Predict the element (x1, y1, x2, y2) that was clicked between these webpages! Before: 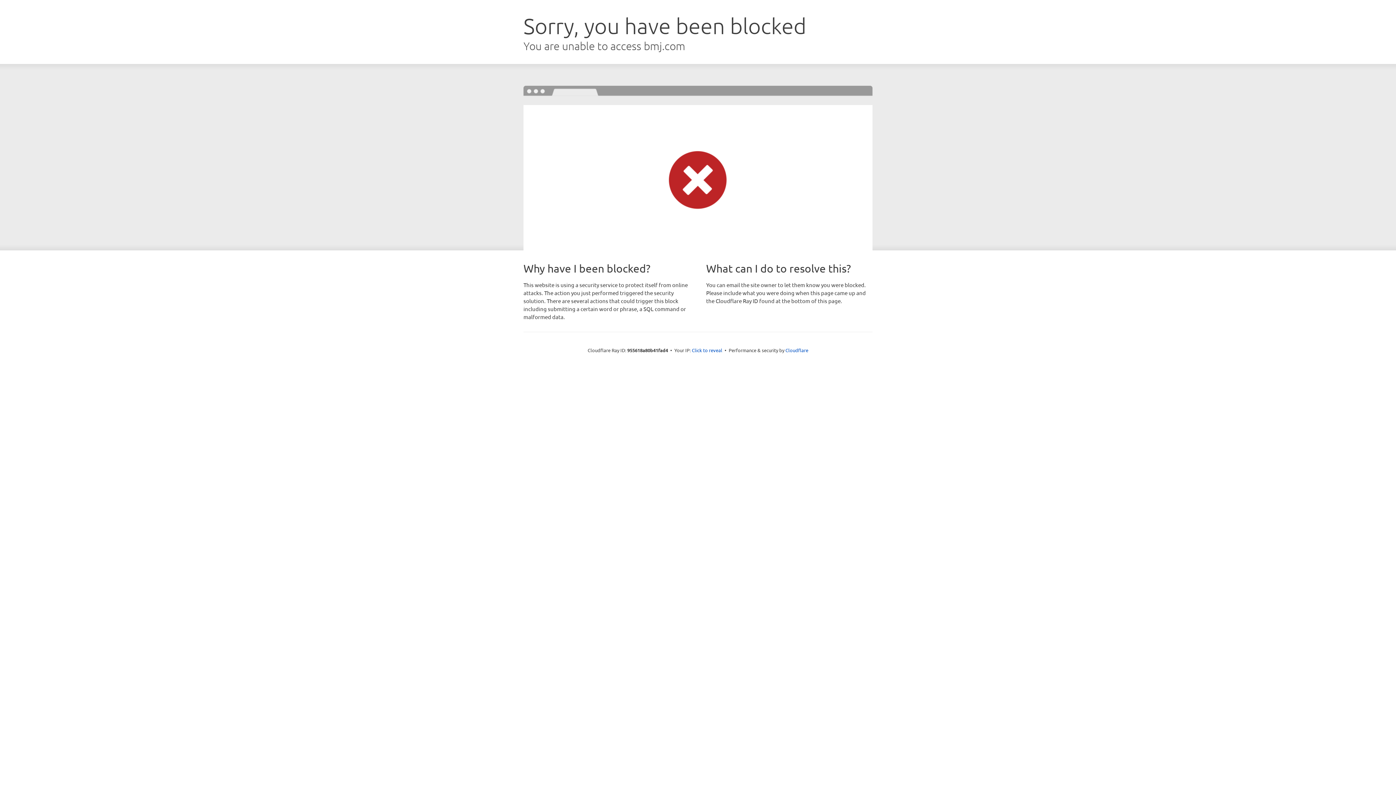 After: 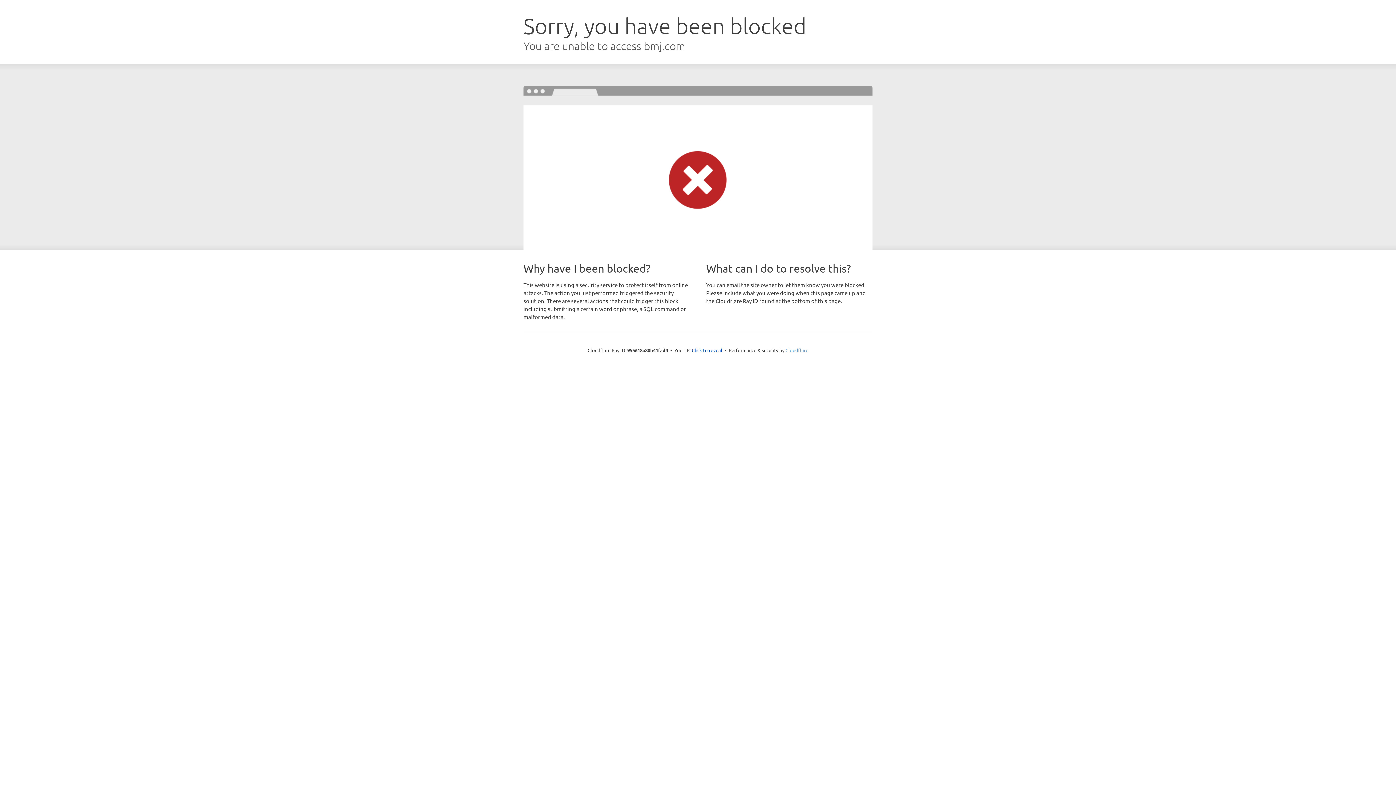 Action: label: Cloudflare bbox: (785, 347, 808, 353)